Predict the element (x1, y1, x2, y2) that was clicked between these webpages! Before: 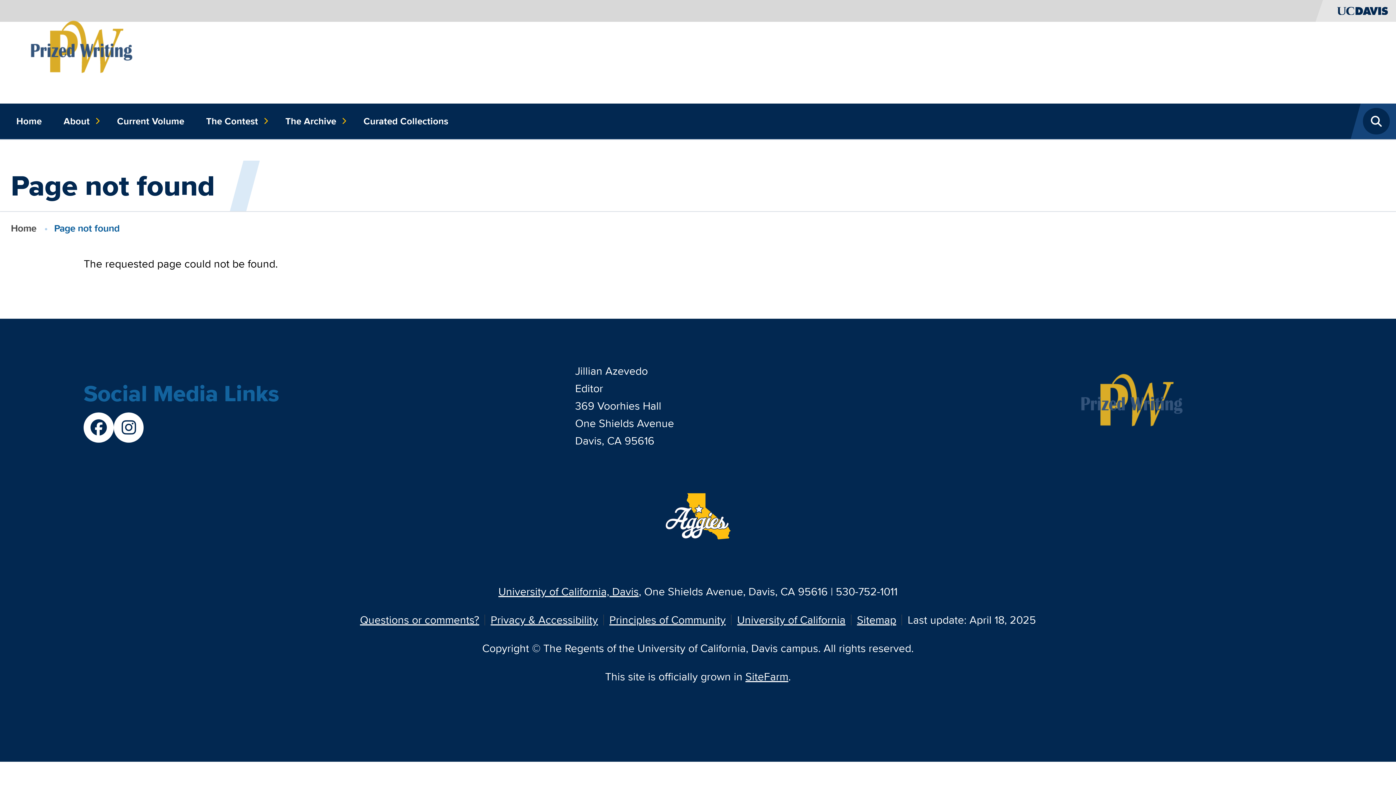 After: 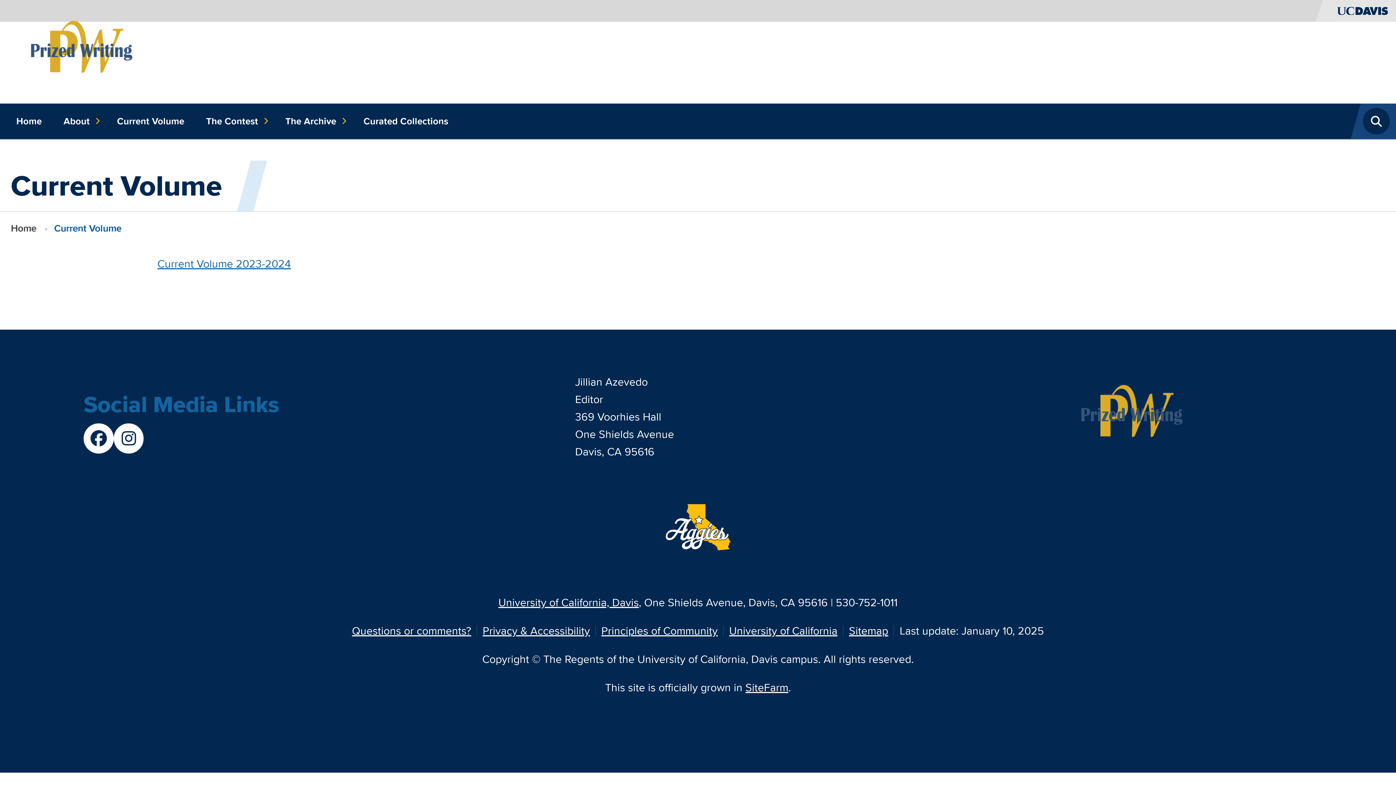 Action: bbox: (111, 103, 189, 139) label: Current Volume